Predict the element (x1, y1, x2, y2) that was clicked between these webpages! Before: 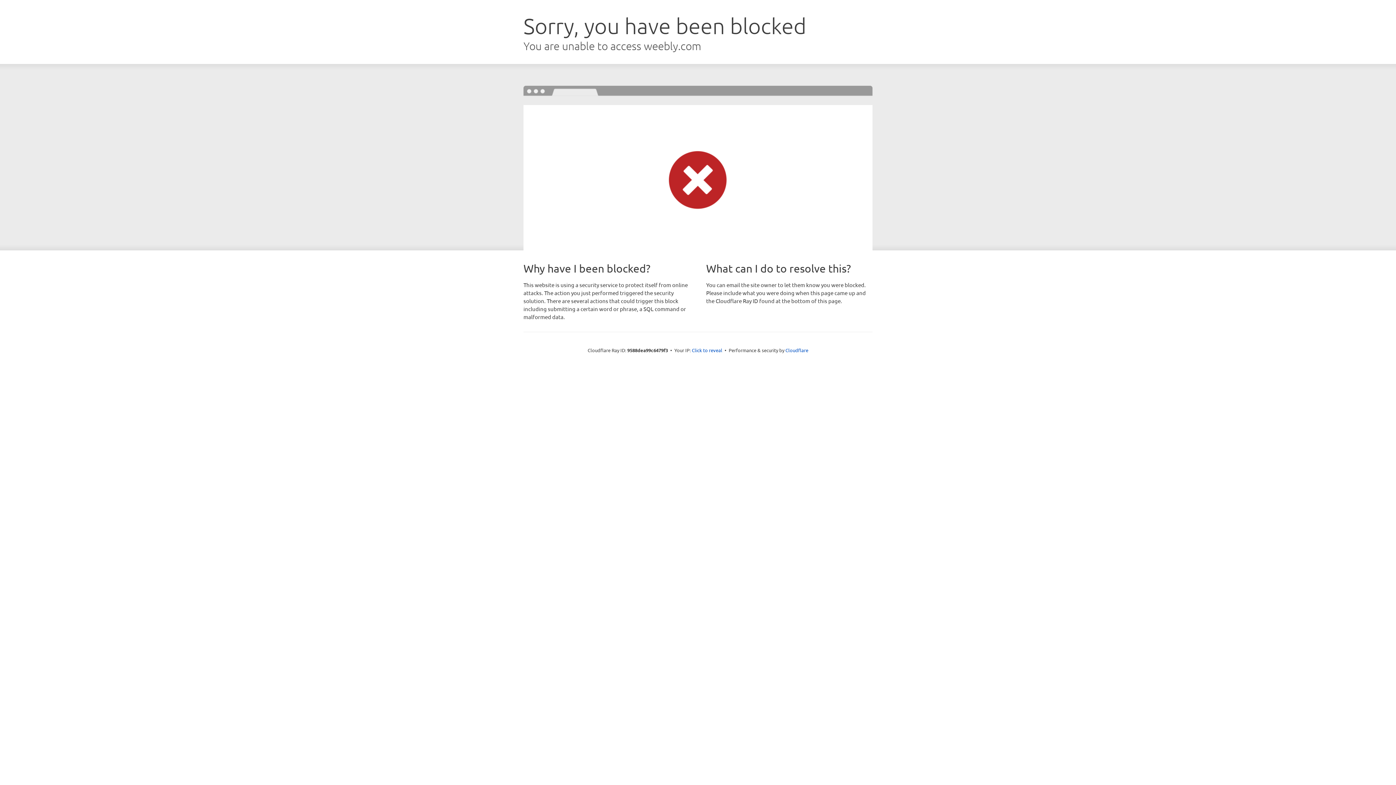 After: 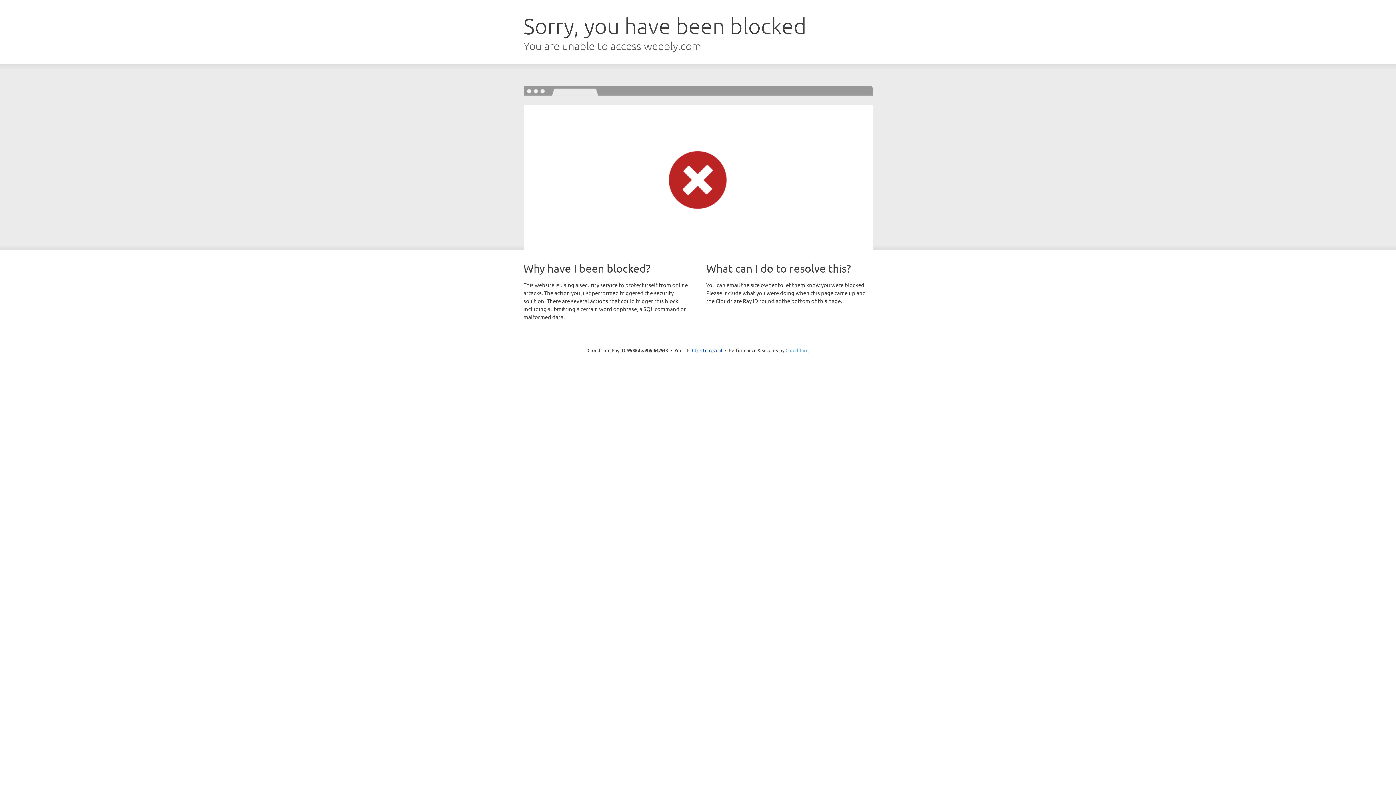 Action: label: Cloudflare bbox: (785, 347, 808, 353)